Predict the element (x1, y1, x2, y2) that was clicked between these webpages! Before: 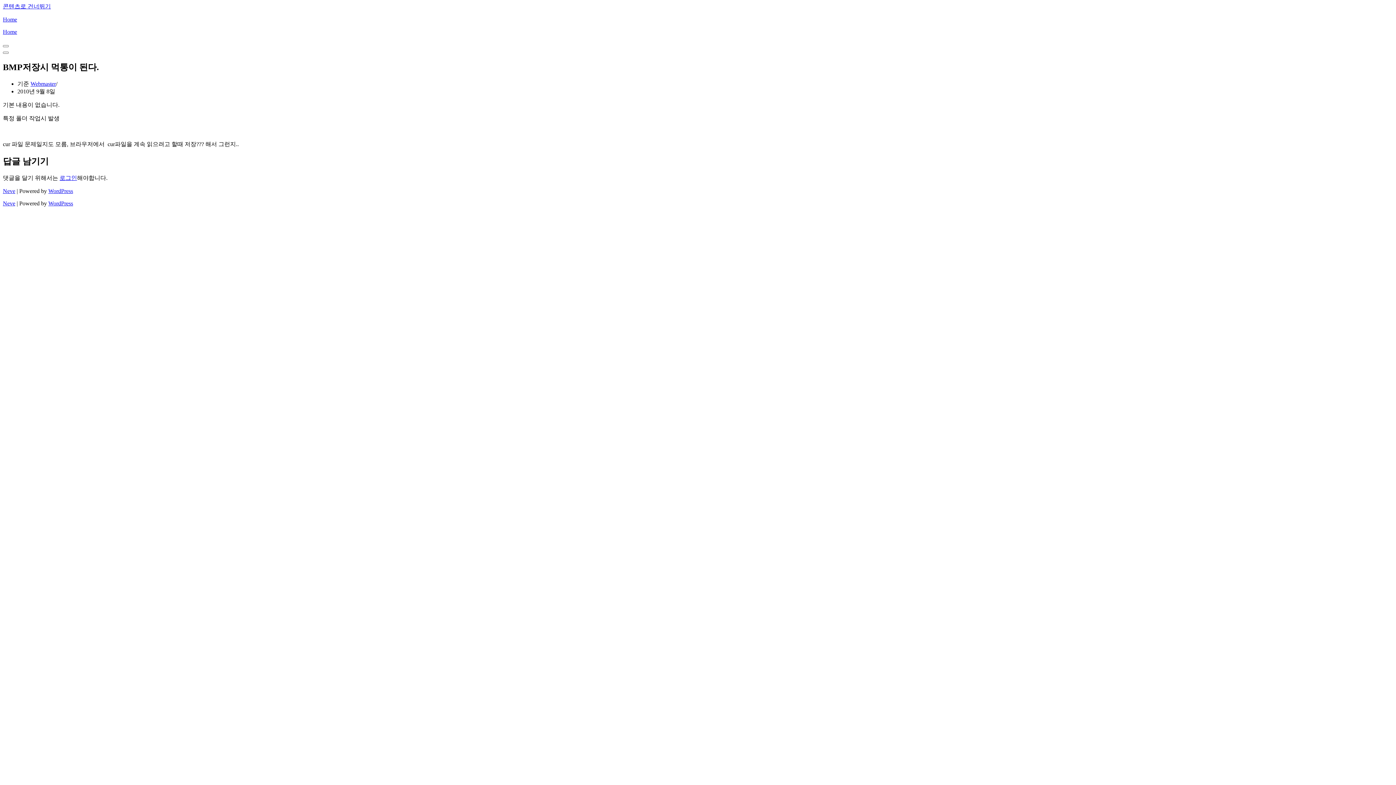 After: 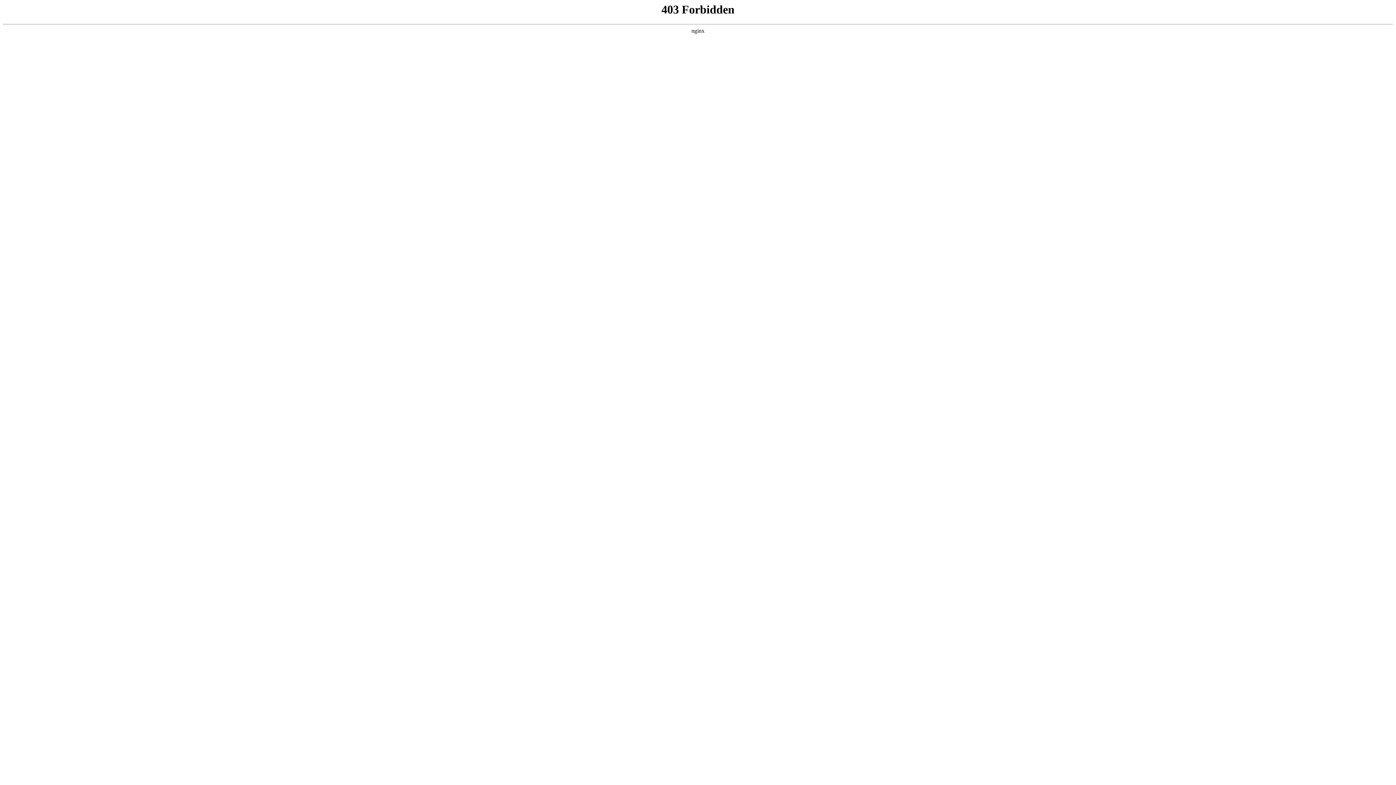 Action: label: WordPress bbox: (48, 187, 73, 194)